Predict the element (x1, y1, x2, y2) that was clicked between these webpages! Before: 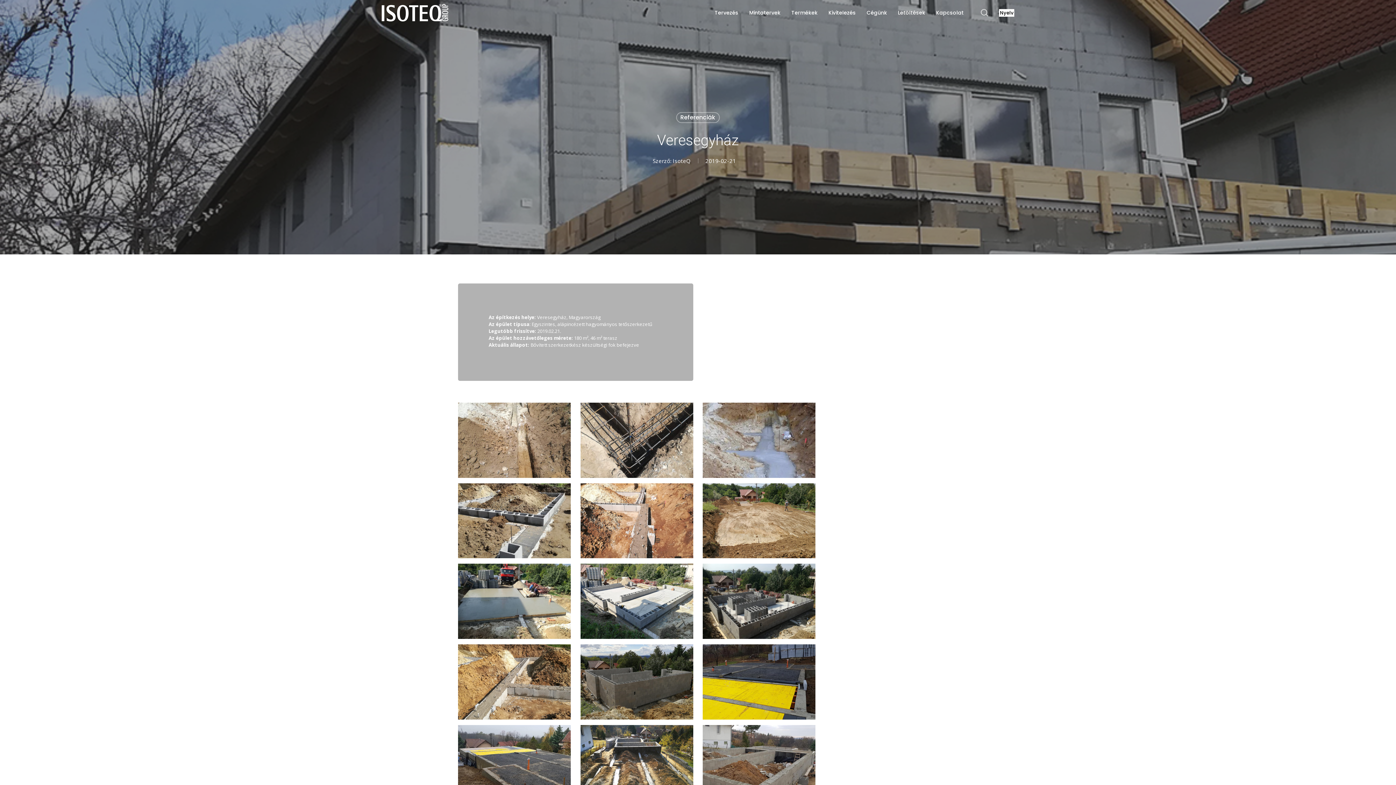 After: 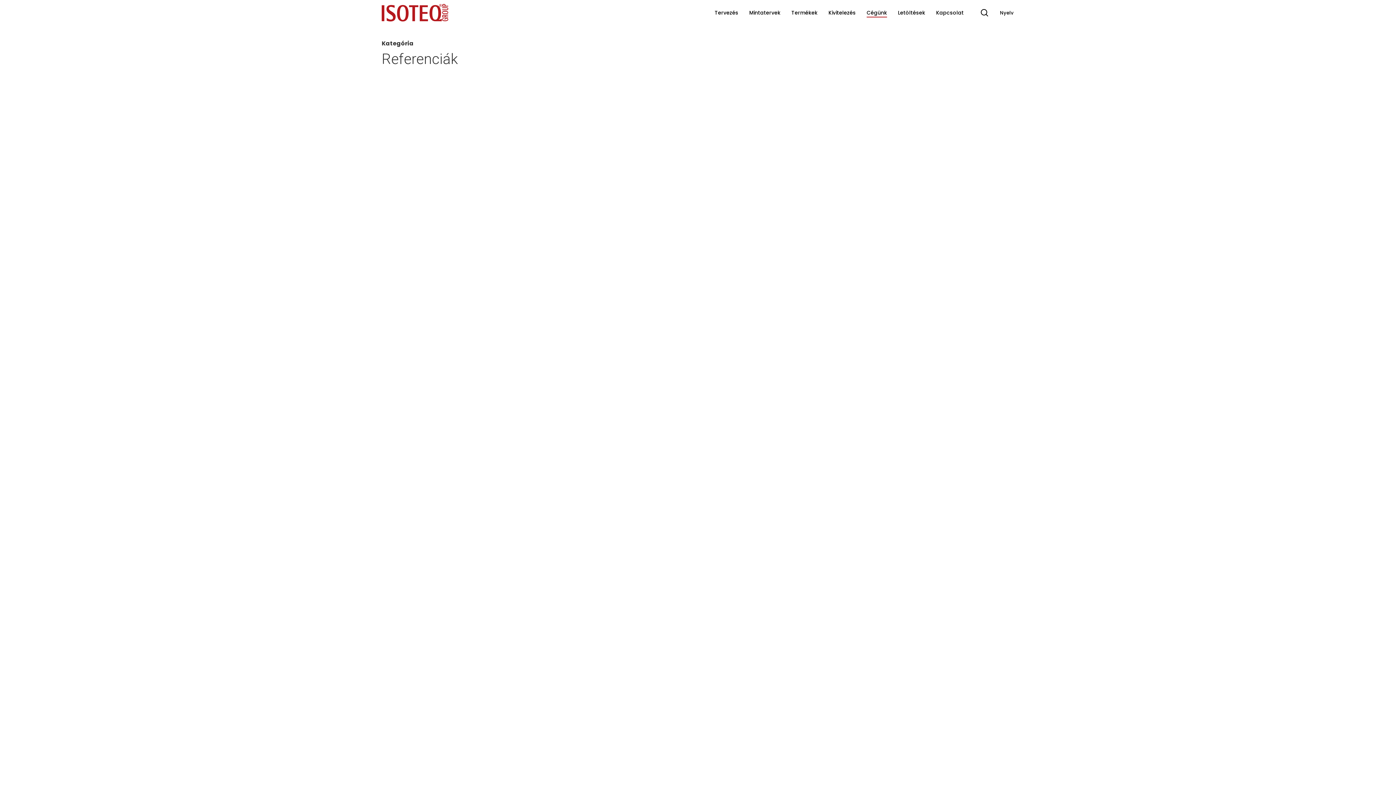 Action: bbox: (676, 112, 719, 123) label: Referenciák